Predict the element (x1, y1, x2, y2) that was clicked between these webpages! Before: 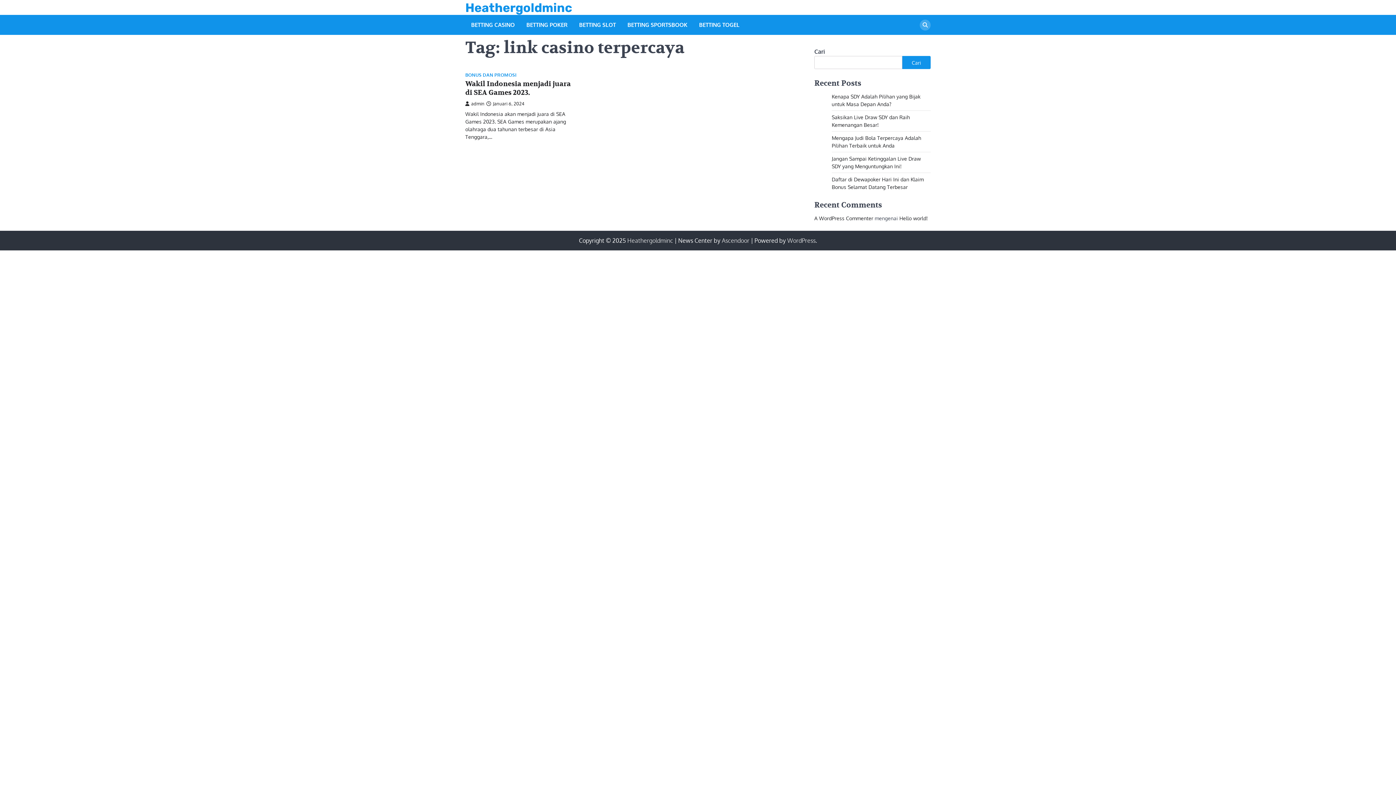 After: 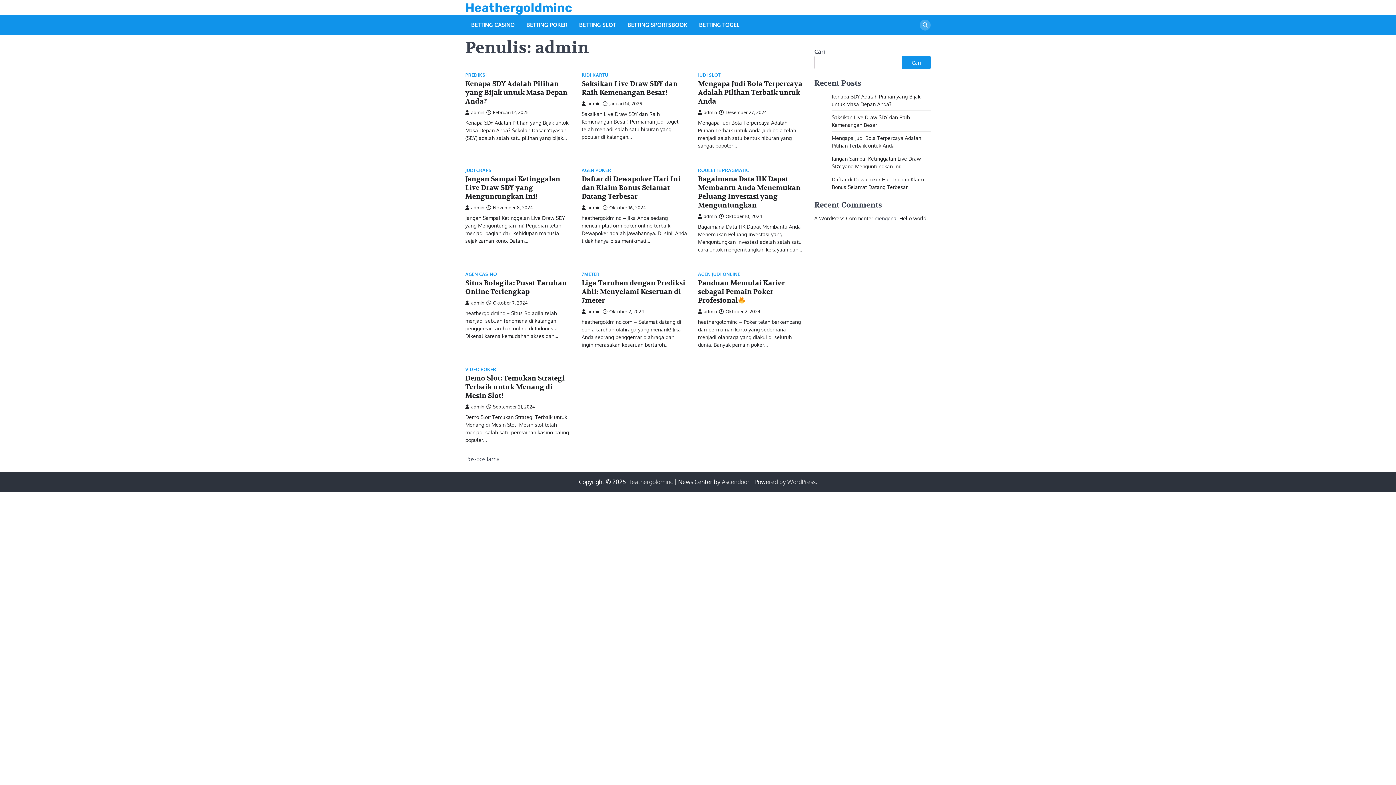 Action: bbox: (465, 100, 484, 106) label: admin